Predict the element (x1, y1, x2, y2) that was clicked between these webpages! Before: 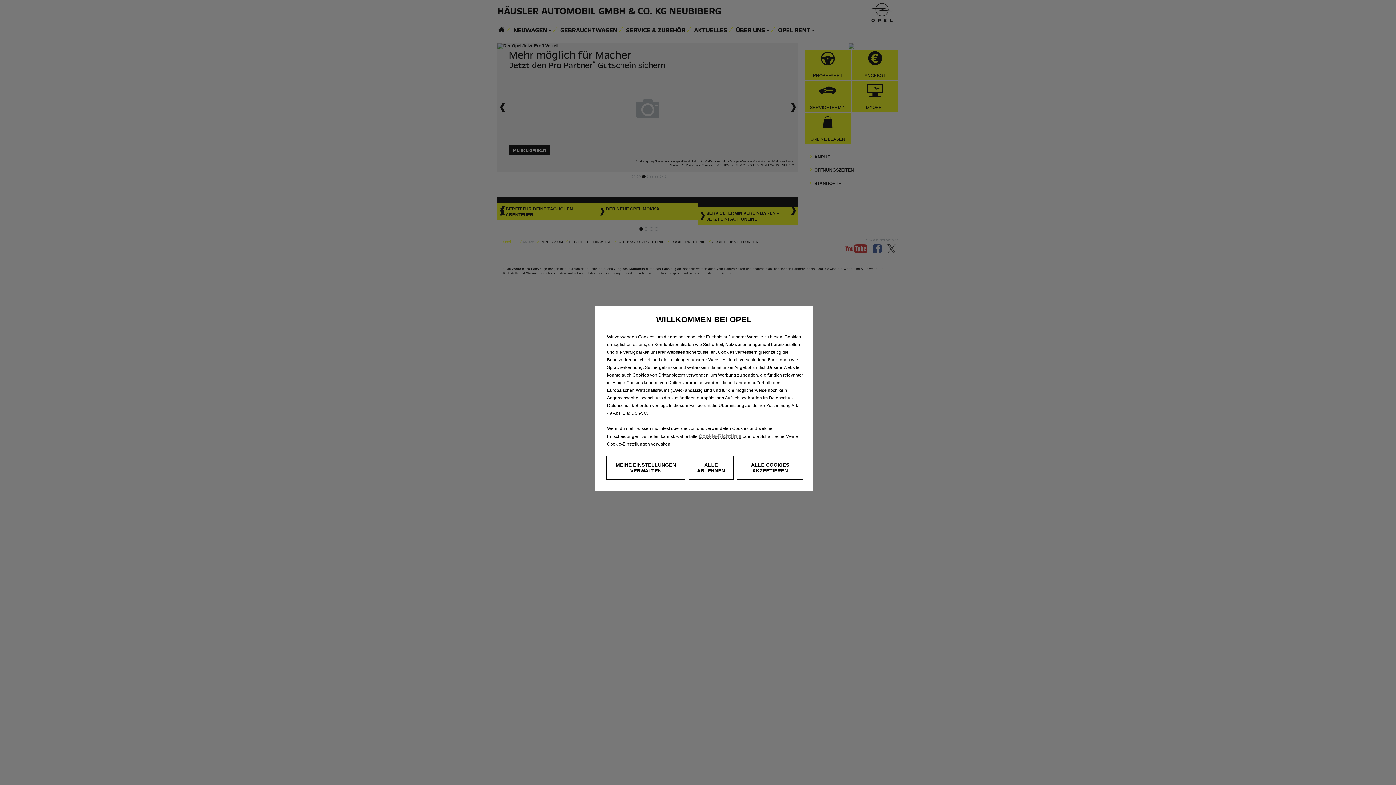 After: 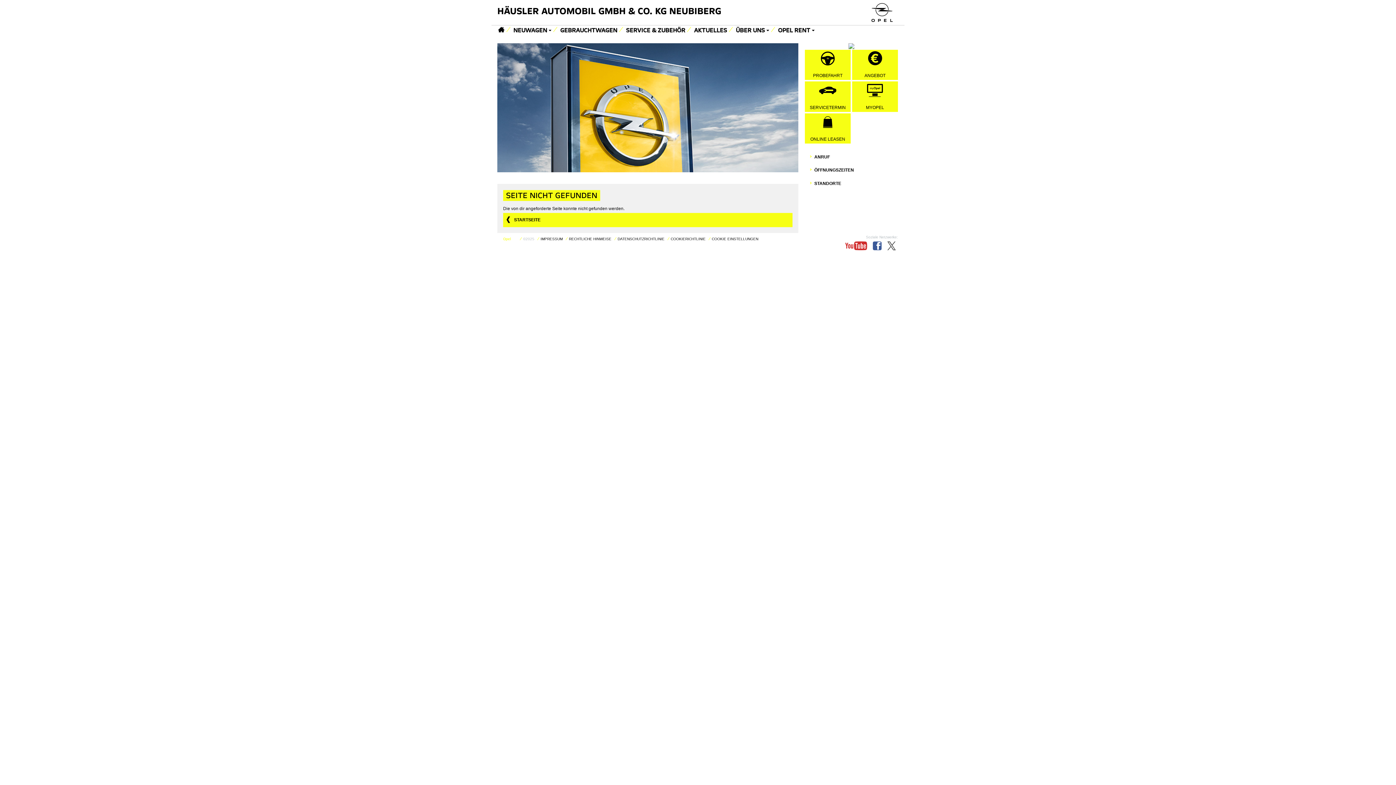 Action: bbox: (698, 433, 741, 439) label: Cookie-Richtlinie